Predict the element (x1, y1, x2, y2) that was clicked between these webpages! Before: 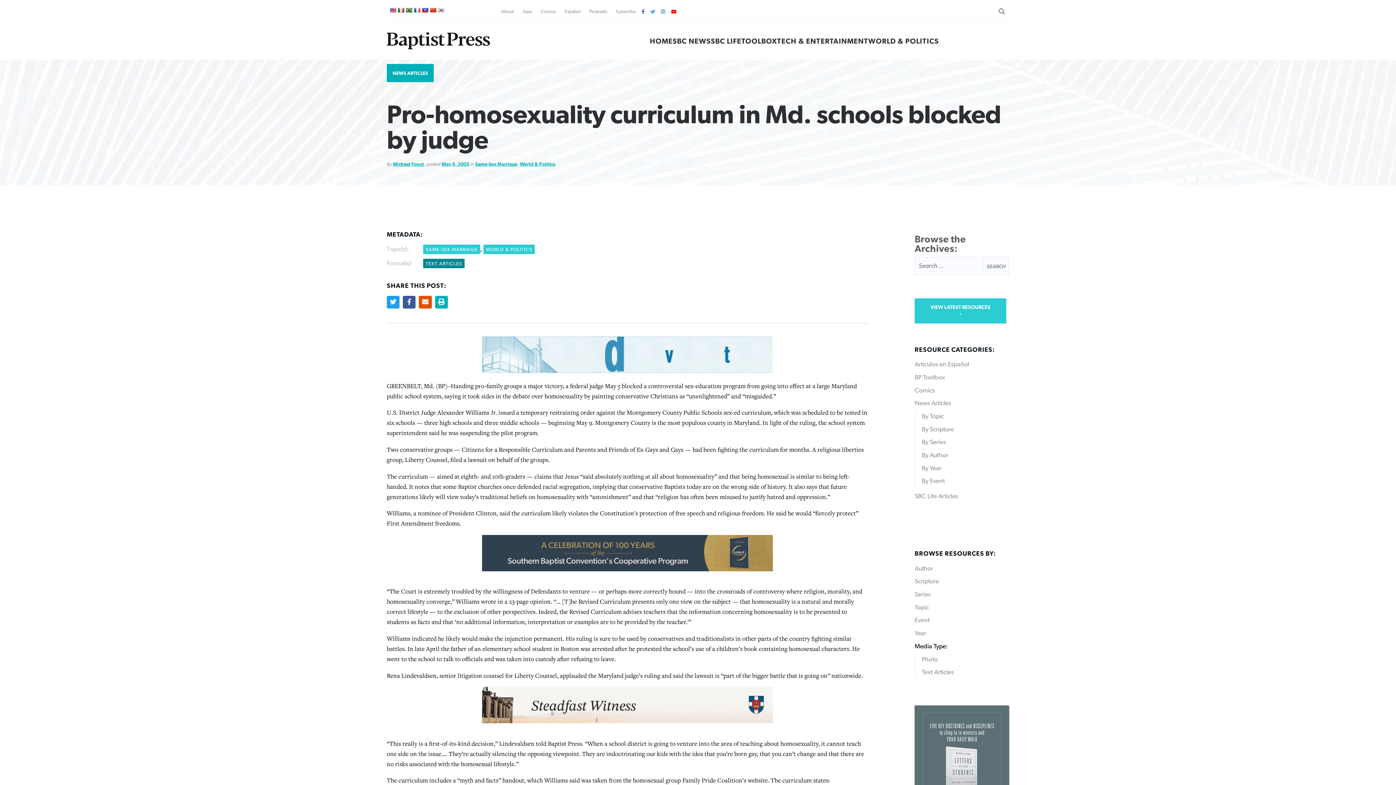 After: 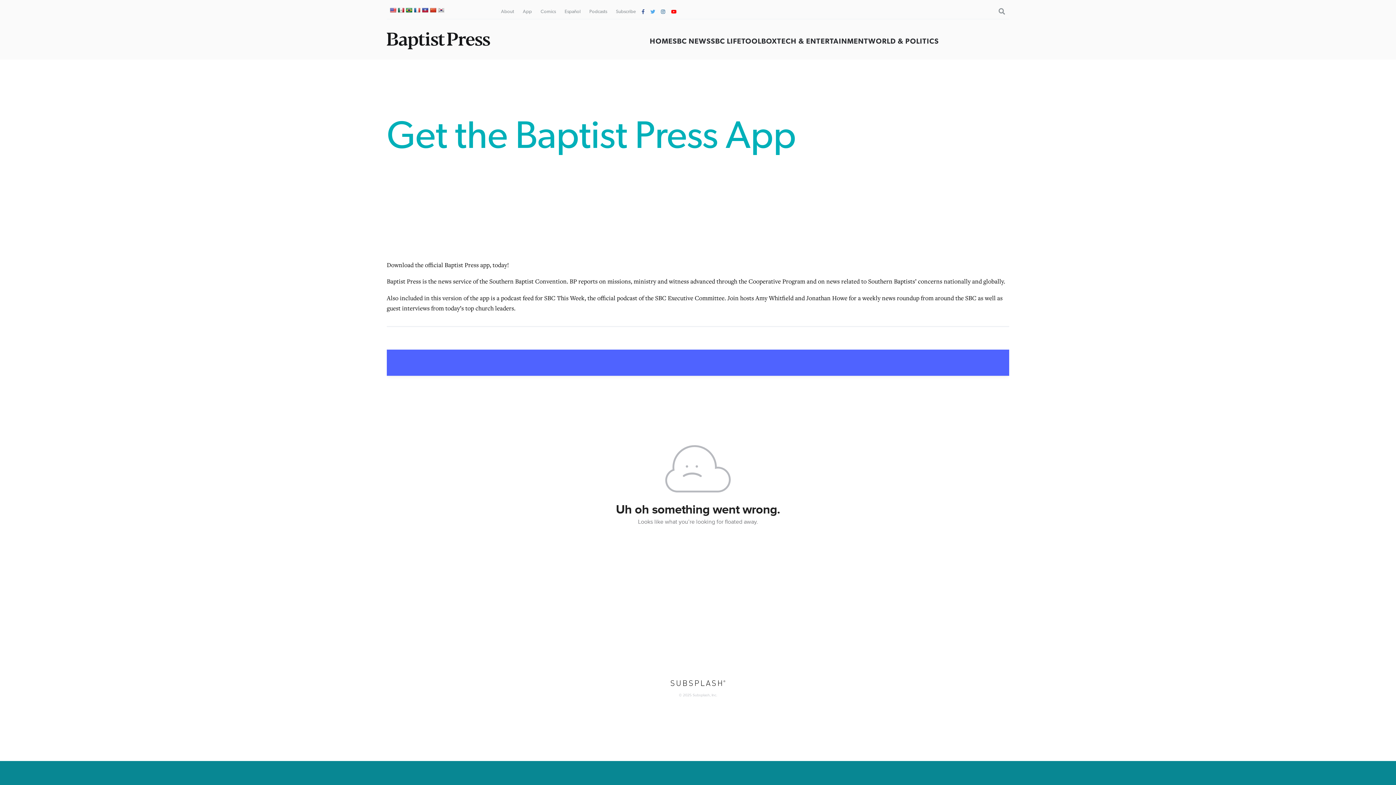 Action: bbox: (522, 9, 532, 14) label: App